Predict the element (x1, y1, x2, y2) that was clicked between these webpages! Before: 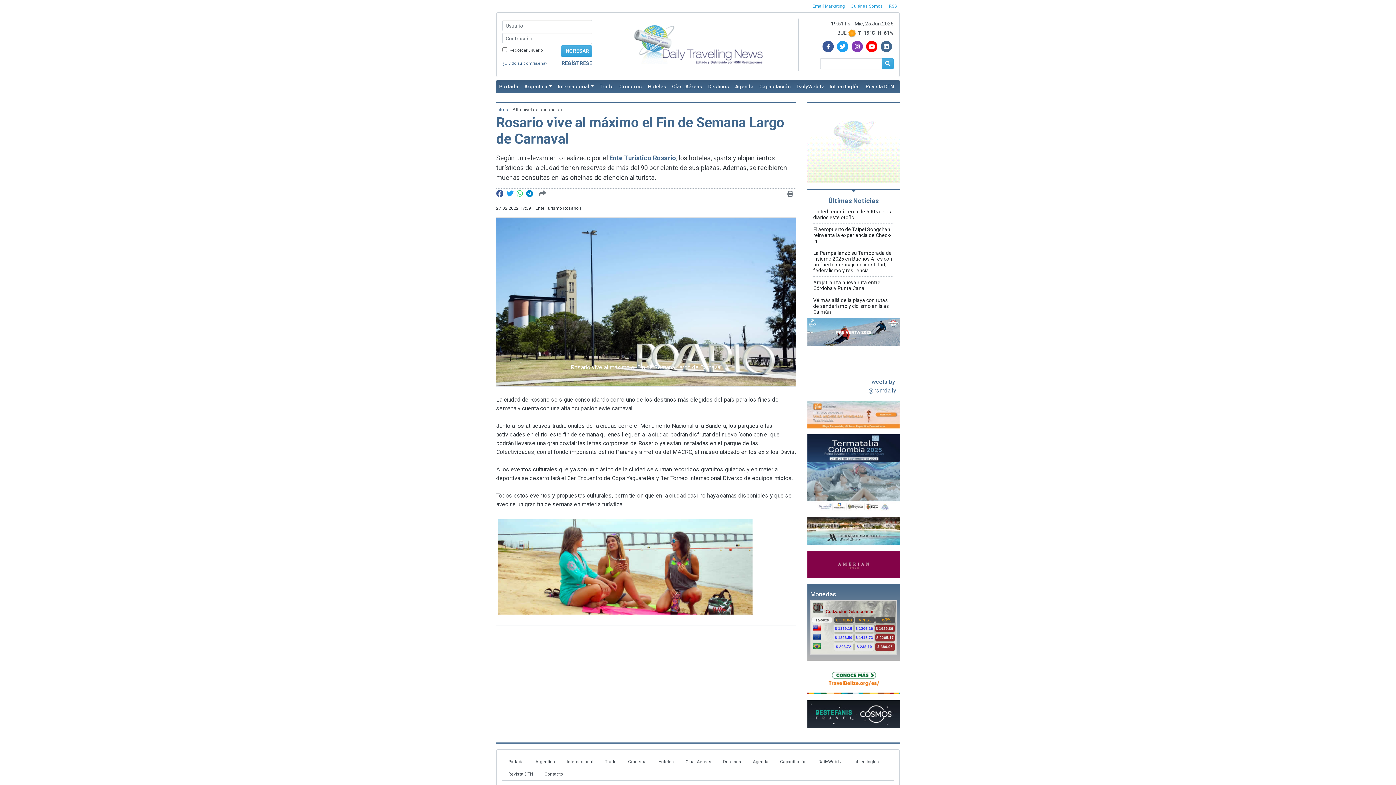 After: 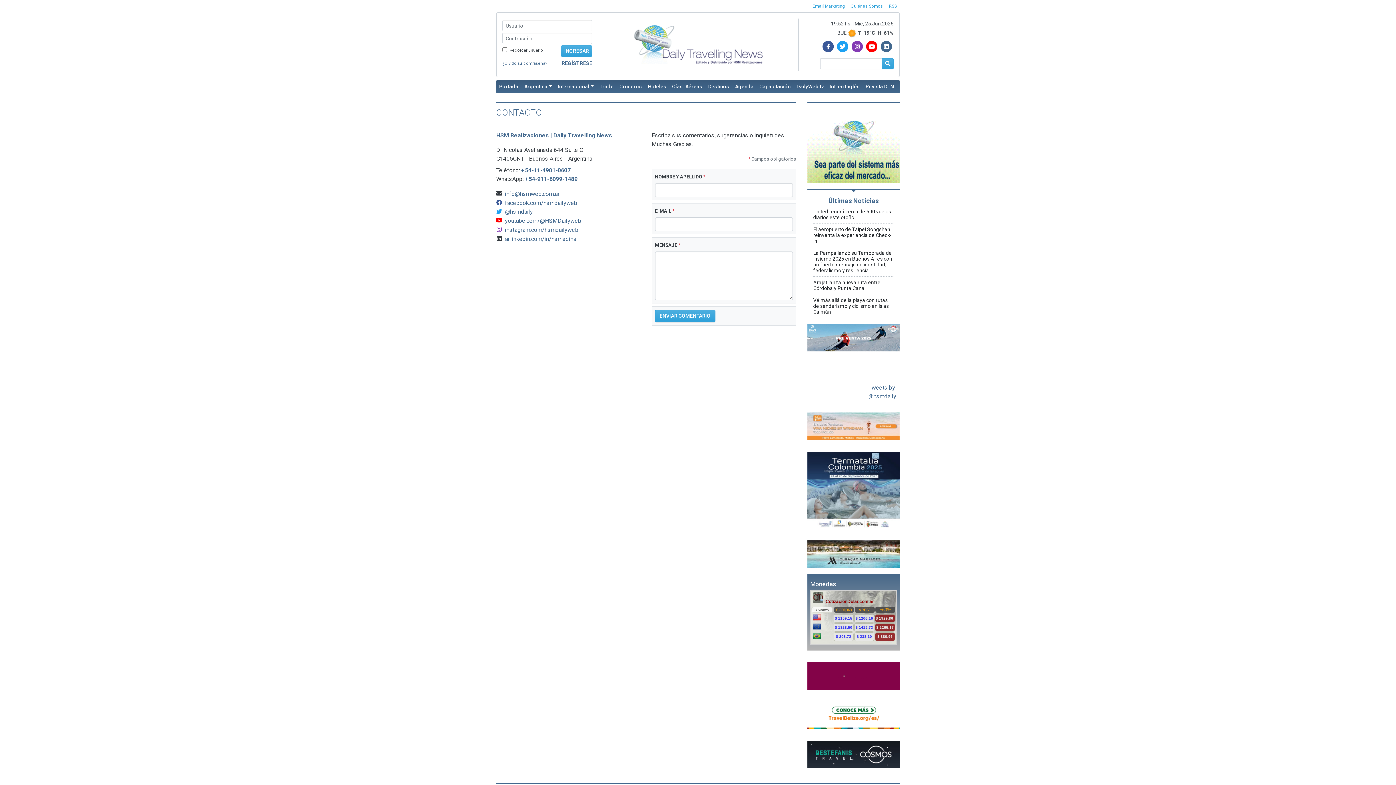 Action: label: Contacto bbox: (538, 768, 569, 780)